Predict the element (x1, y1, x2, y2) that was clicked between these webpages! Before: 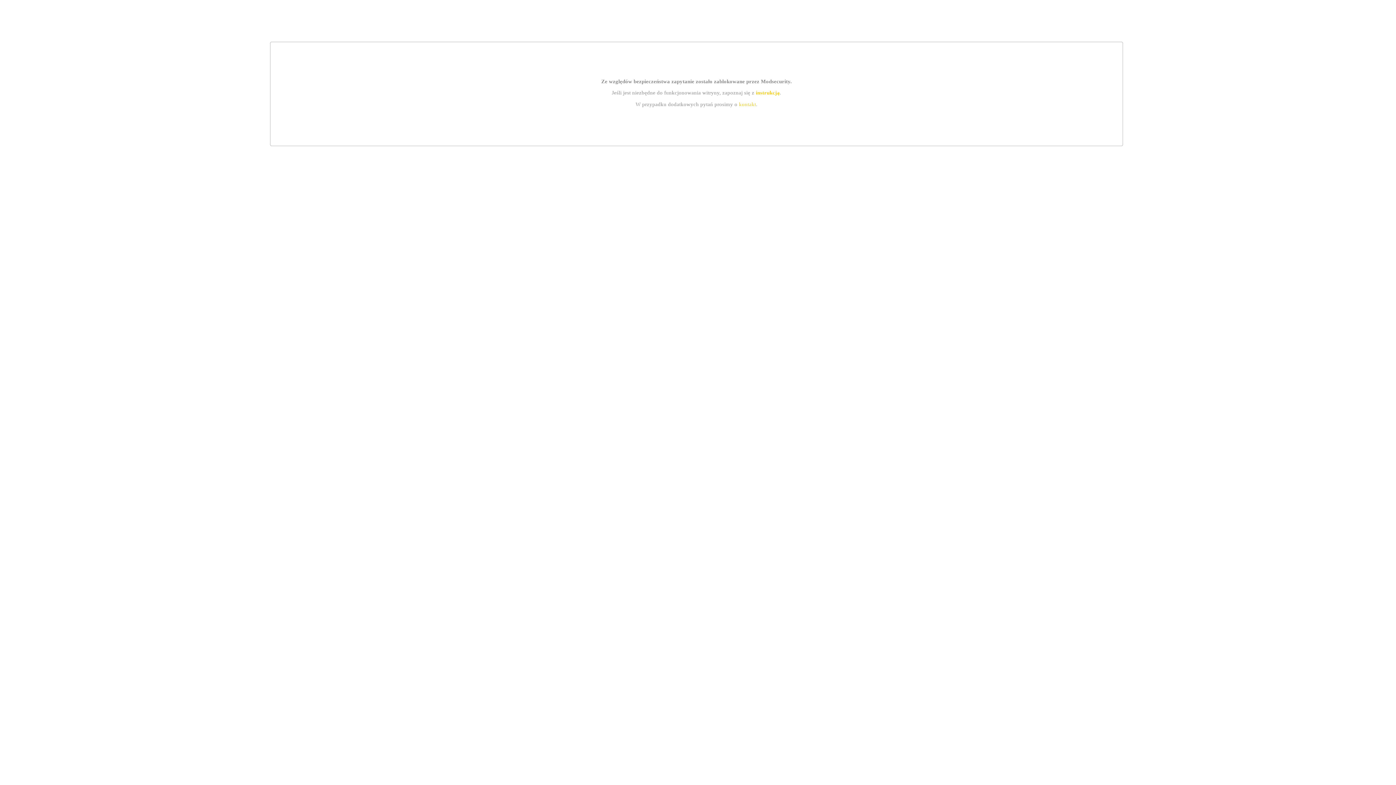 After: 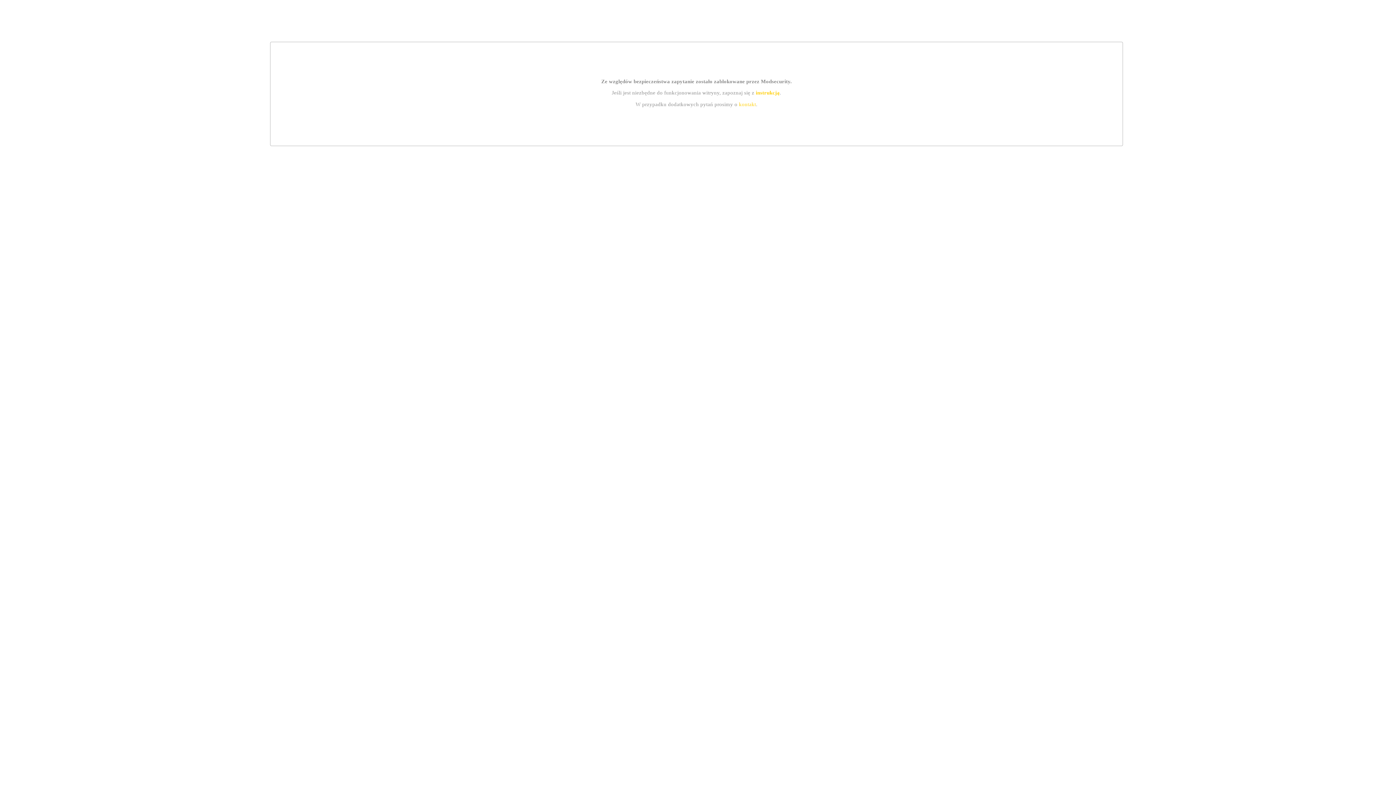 Action: label: kontakt bbox: (739, 101, 756, 107)